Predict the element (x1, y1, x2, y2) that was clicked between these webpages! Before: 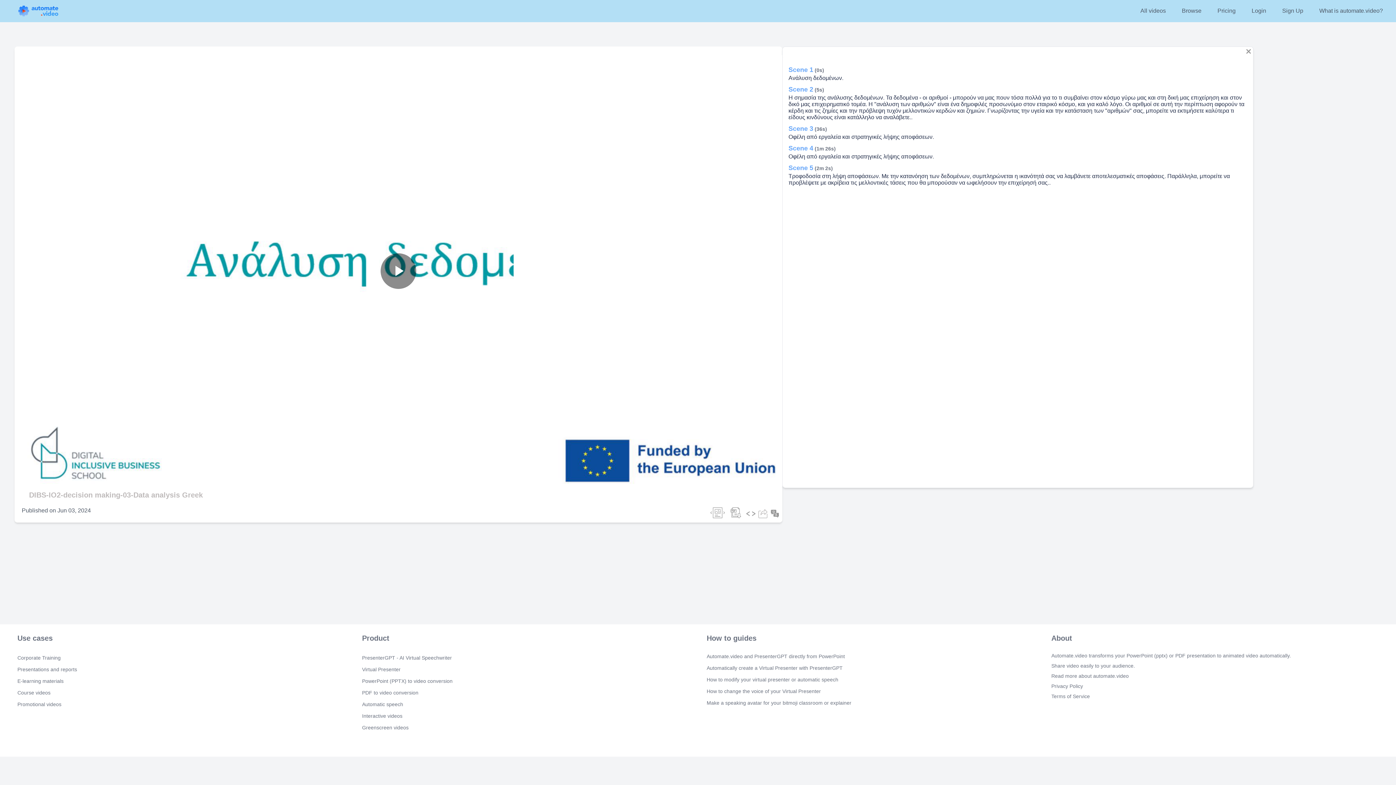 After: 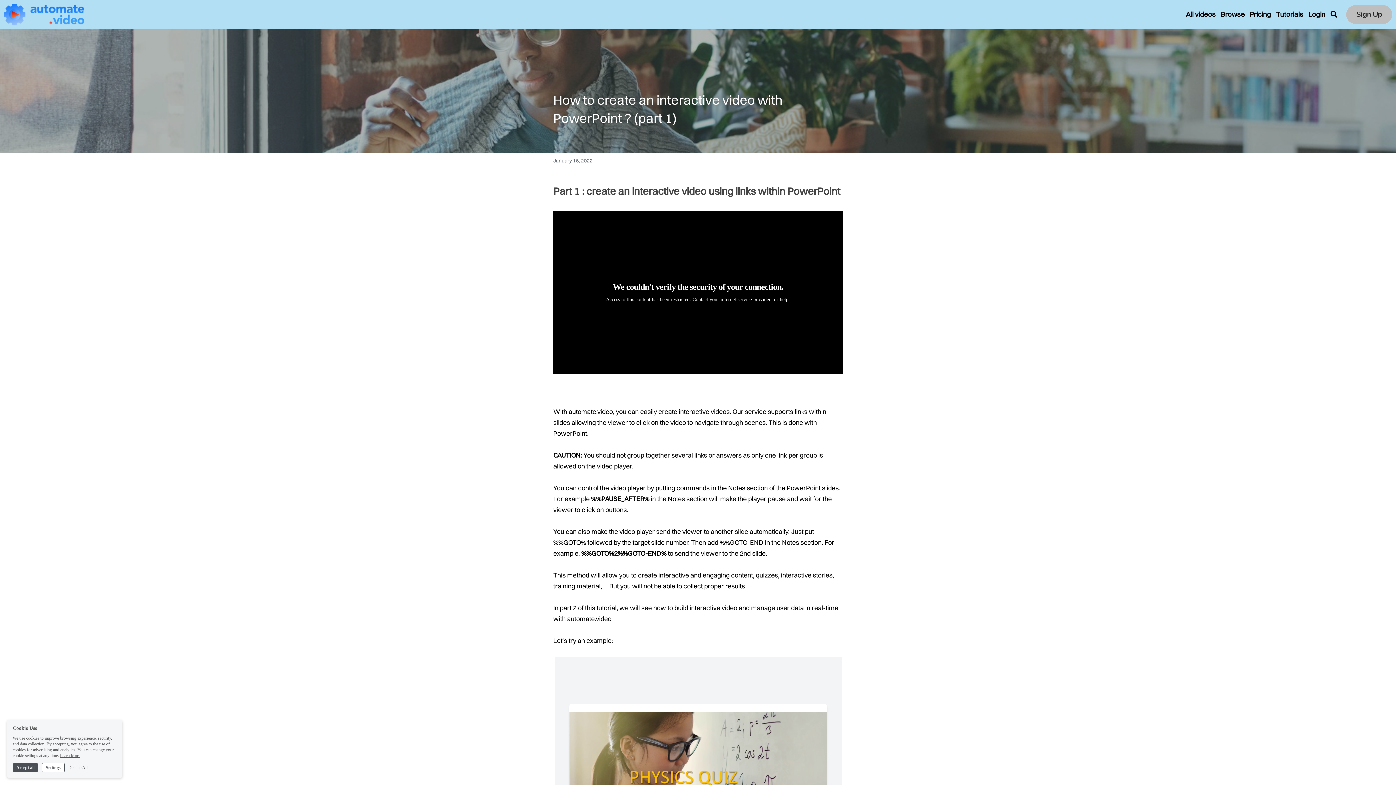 Action: bbox: (362, 710, 402, 722) label: Interactive videos